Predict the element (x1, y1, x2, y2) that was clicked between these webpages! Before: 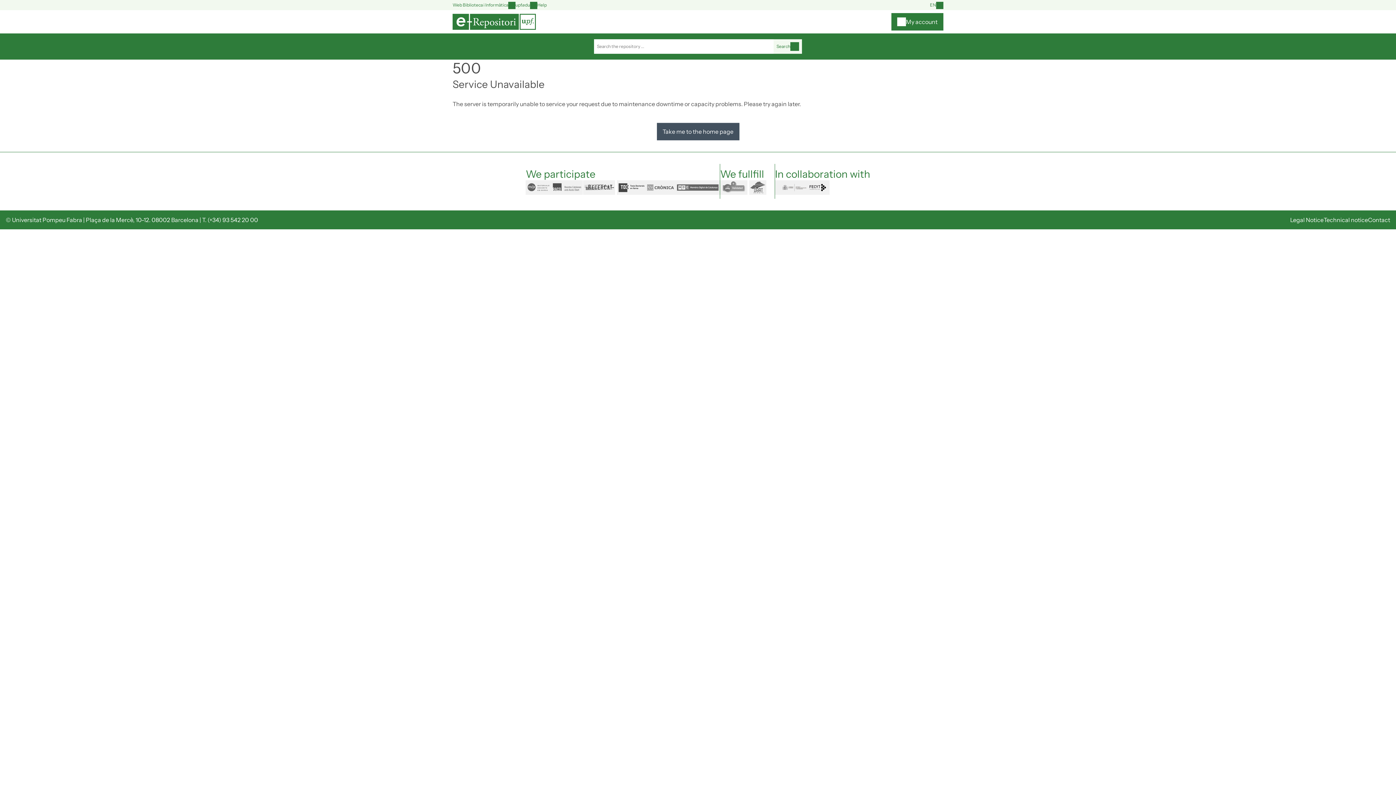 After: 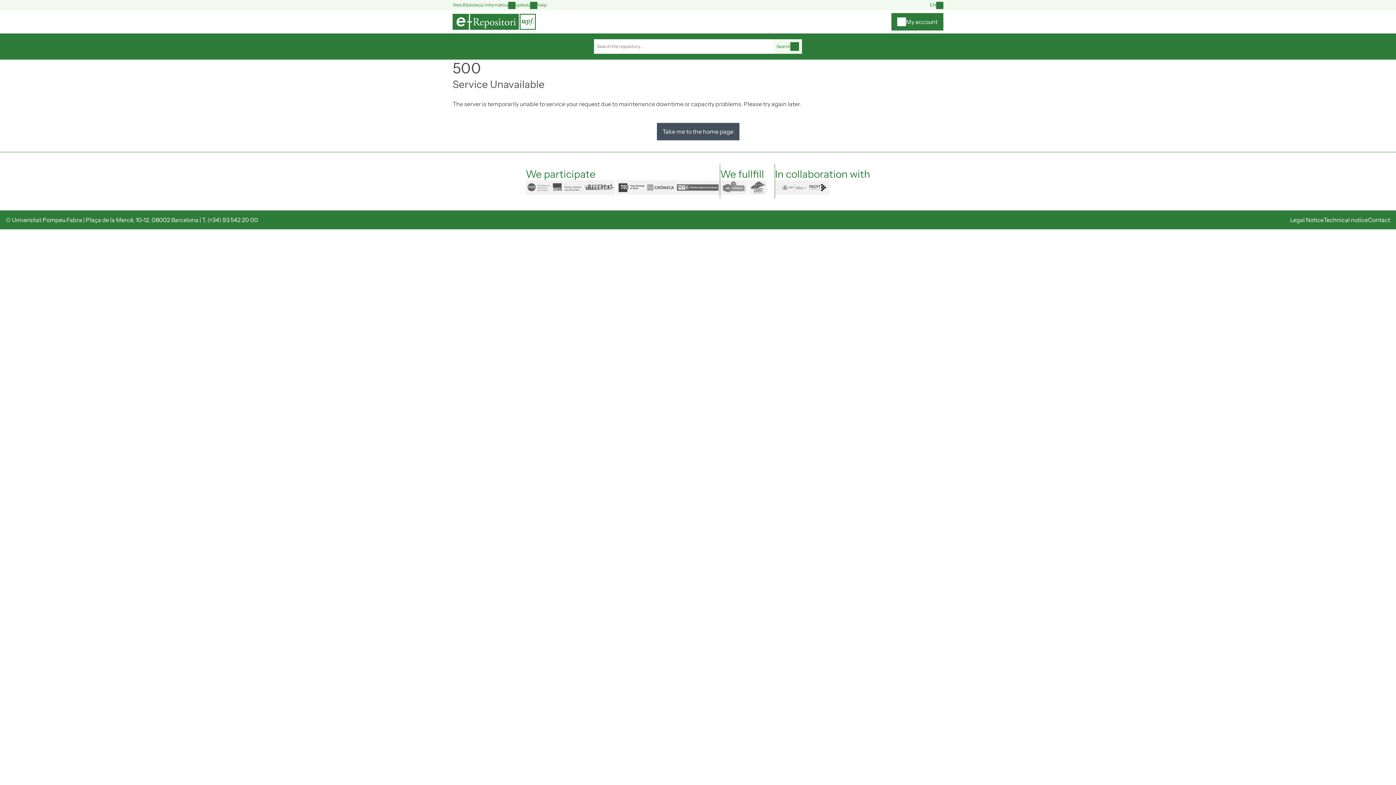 Action: bbox: (452, 13, 536, 29)